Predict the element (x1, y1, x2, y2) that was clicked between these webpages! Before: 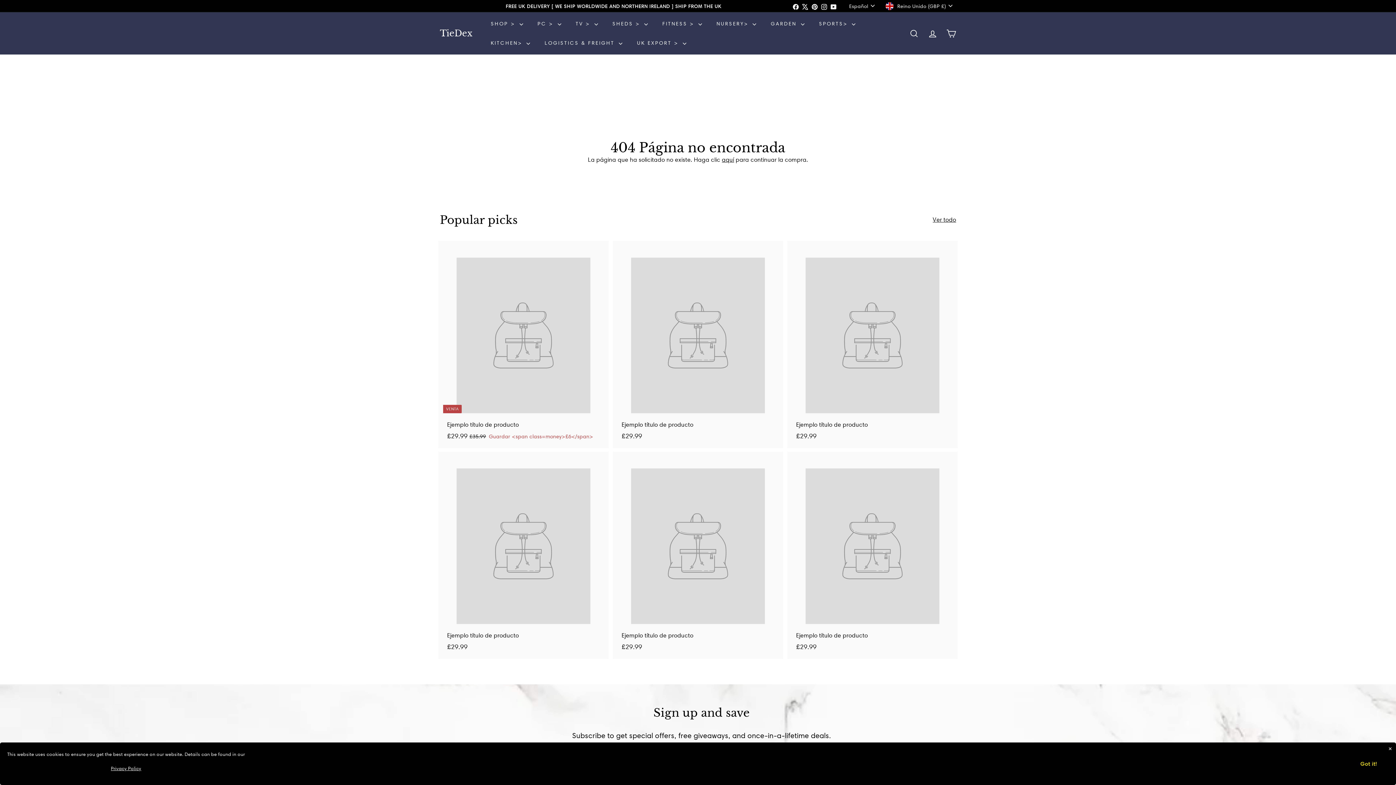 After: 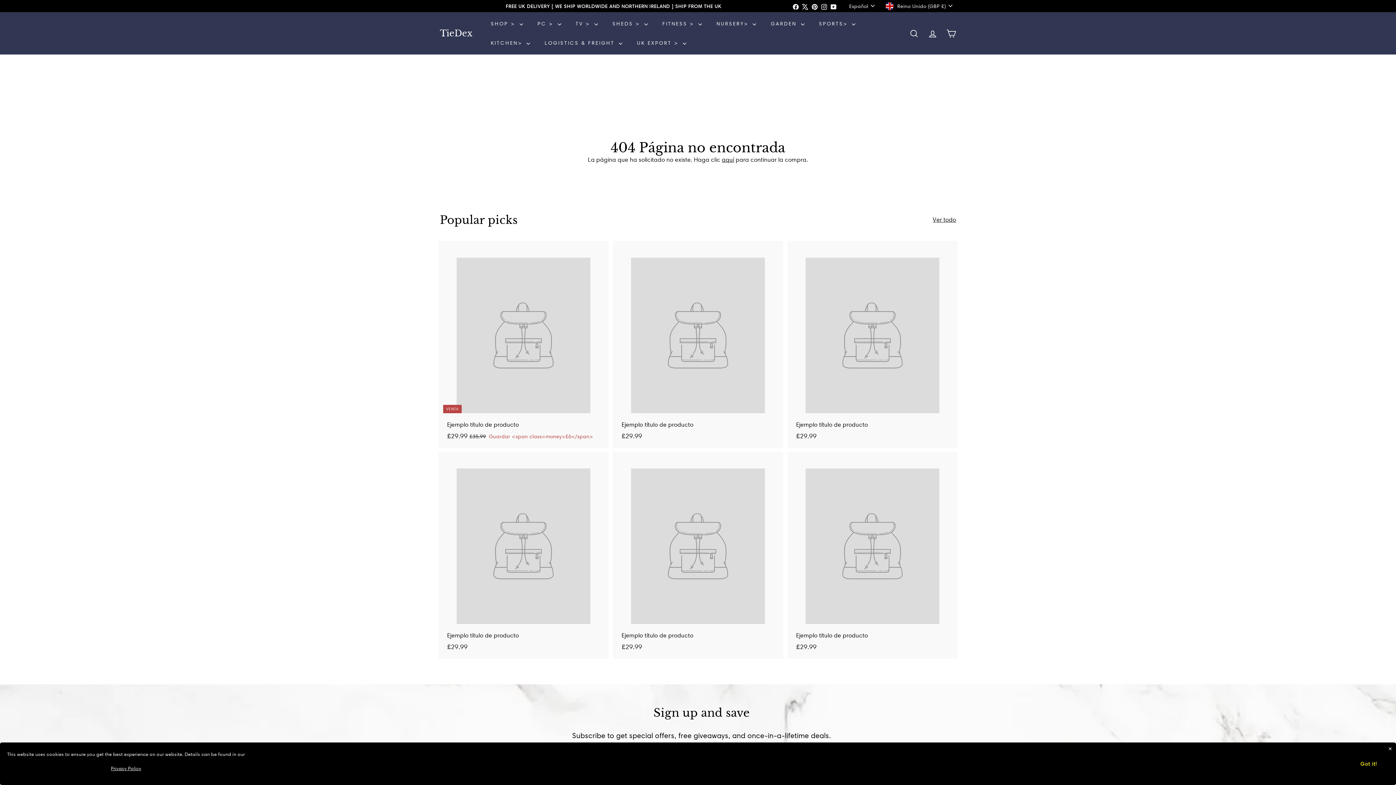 Action: bbox: (791, 0, 800, 11) label: Facebook